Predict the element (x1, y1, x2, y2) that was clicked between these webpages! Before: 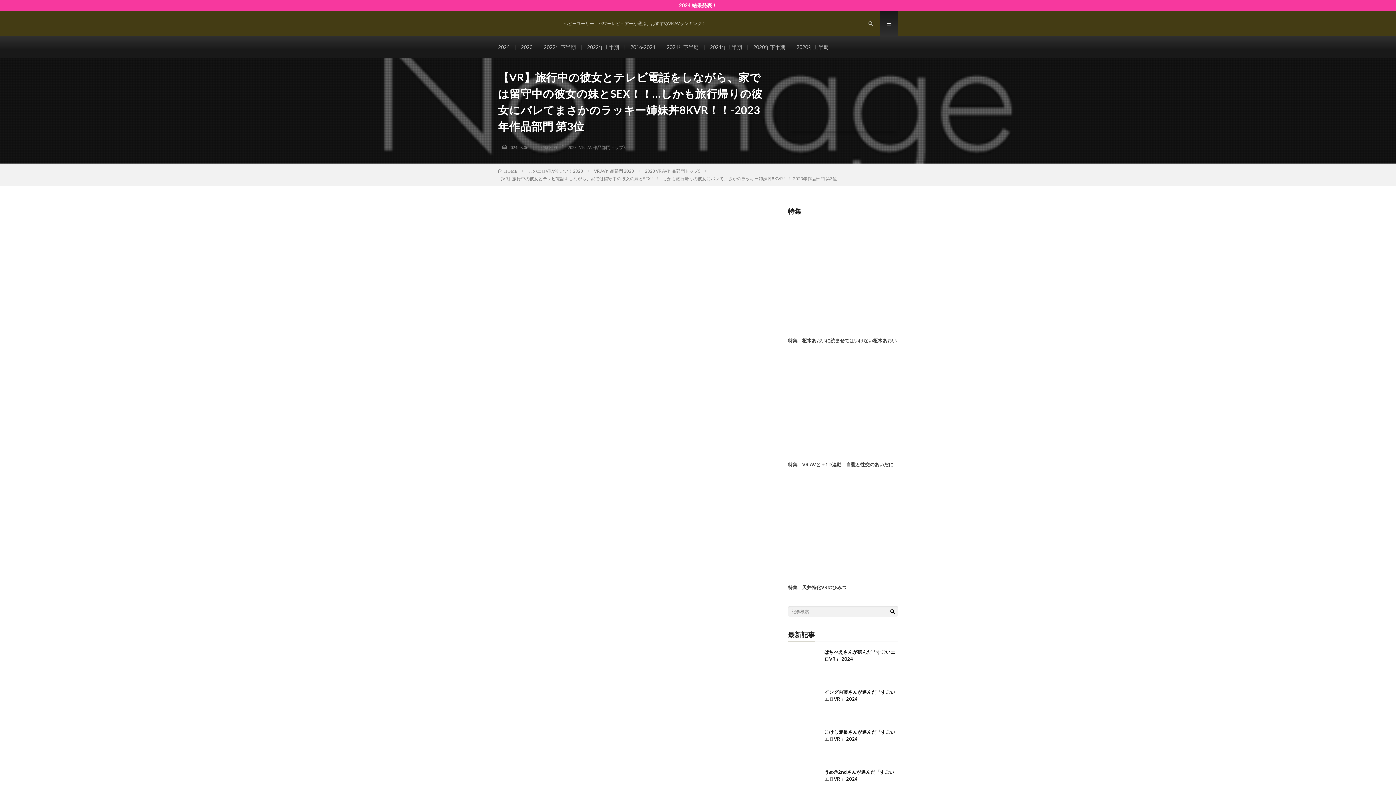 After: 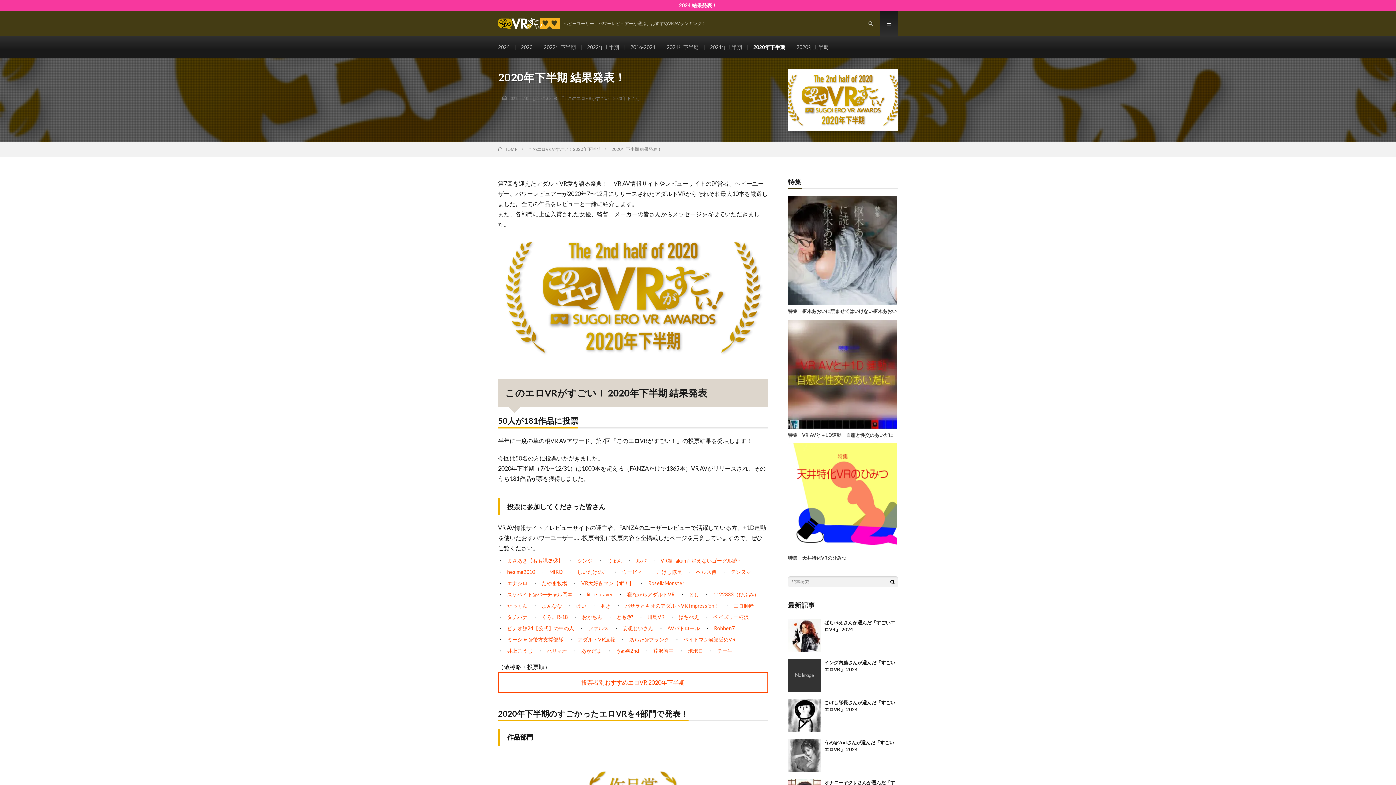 Action: label: 2020年下半期 bbox: (753, 44, 785, 50)